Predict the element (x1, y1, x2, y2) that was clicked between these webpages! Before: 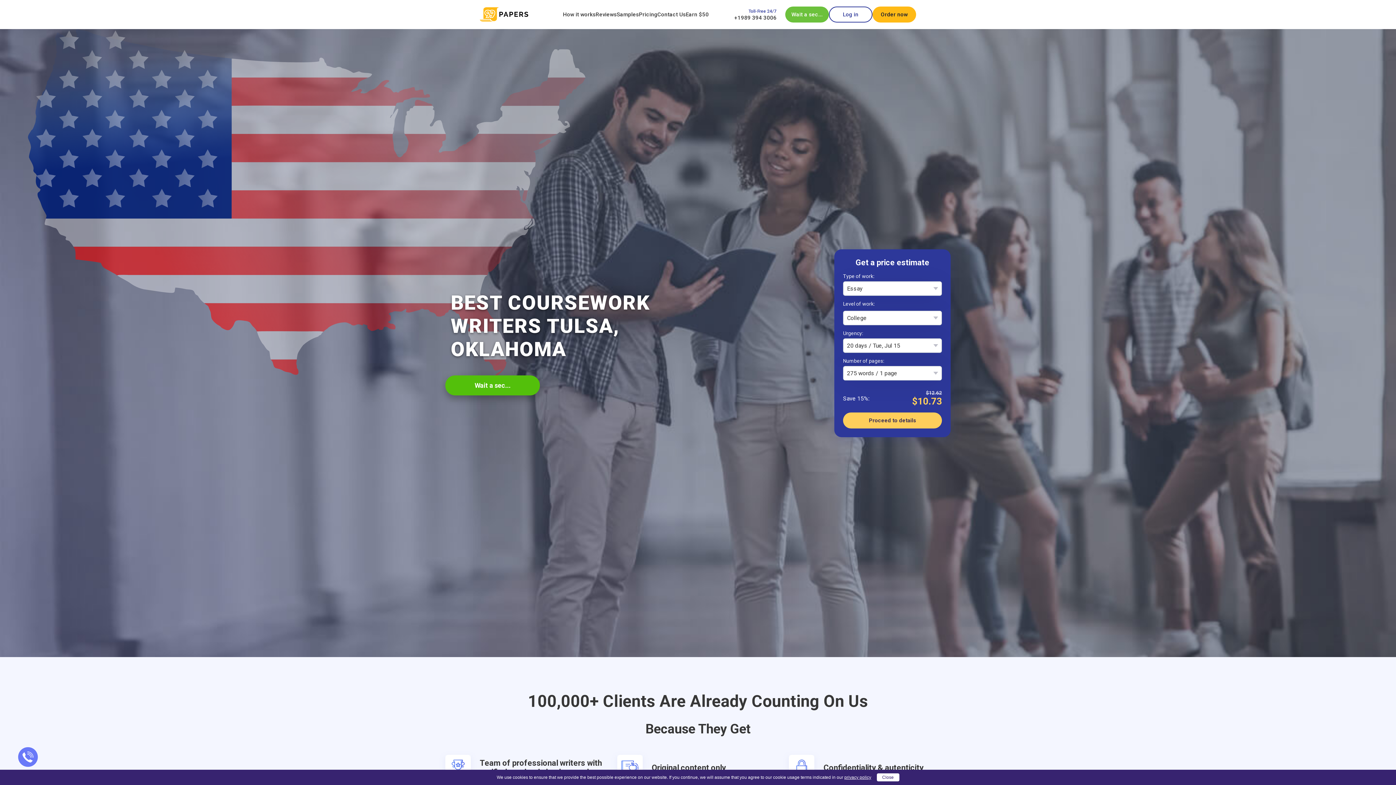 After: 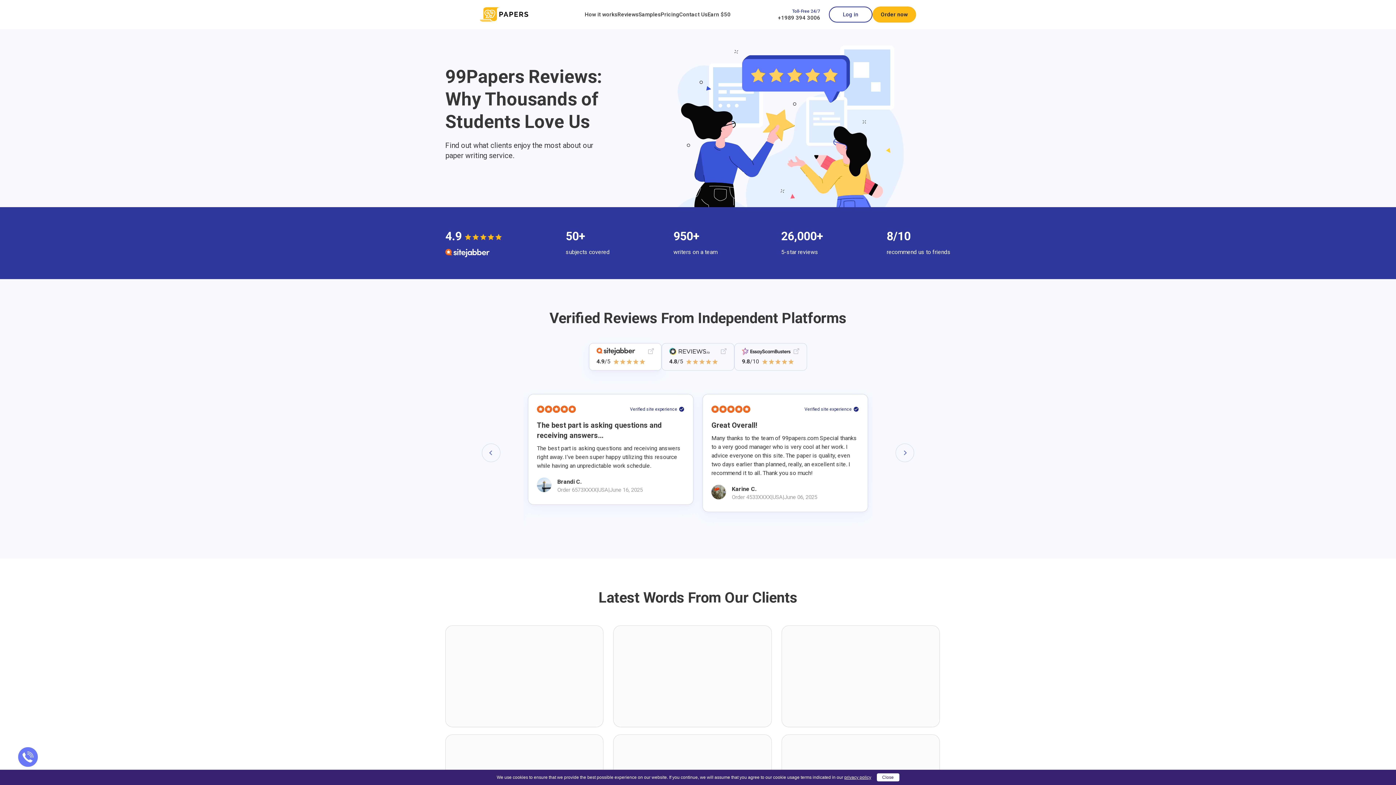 Action: bbox: (595, 11, 616, 17) label: Reviews